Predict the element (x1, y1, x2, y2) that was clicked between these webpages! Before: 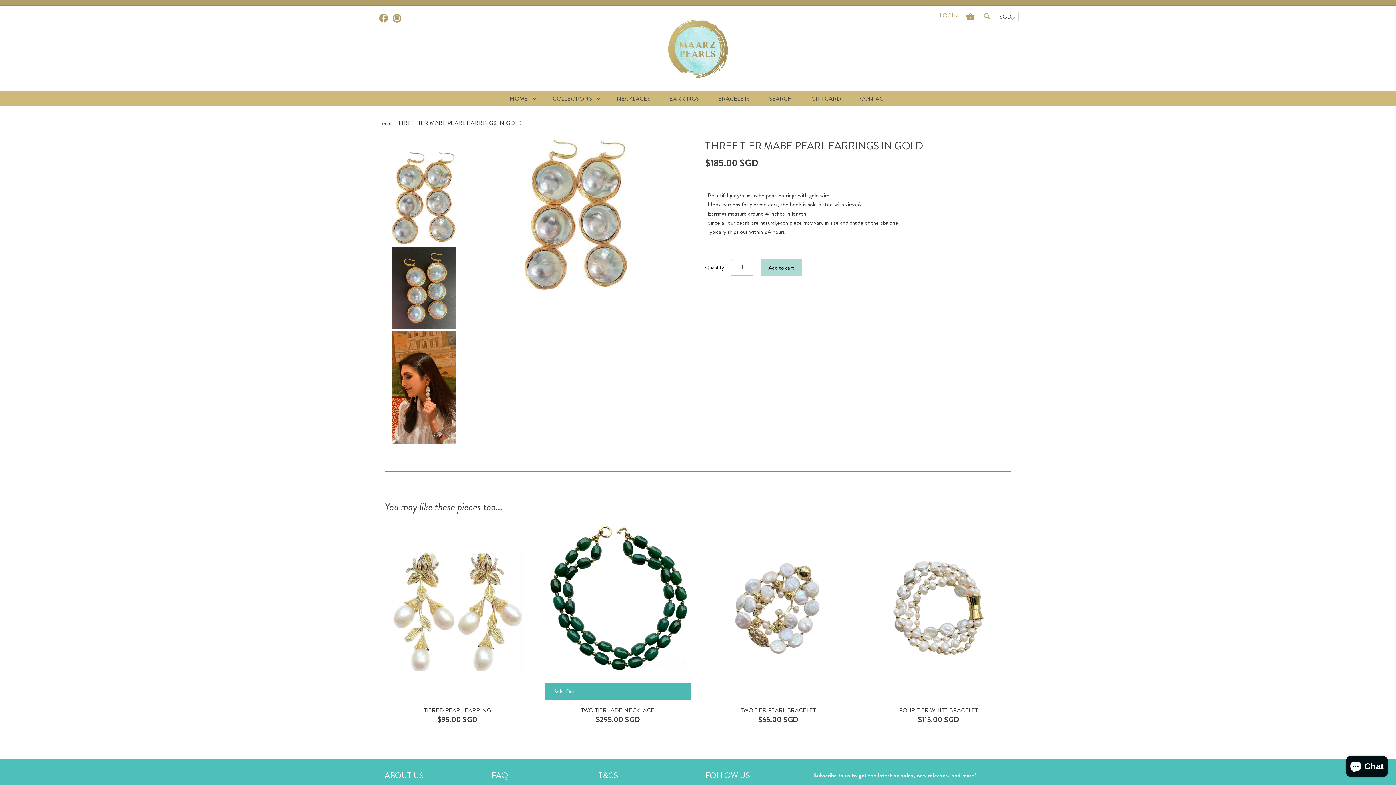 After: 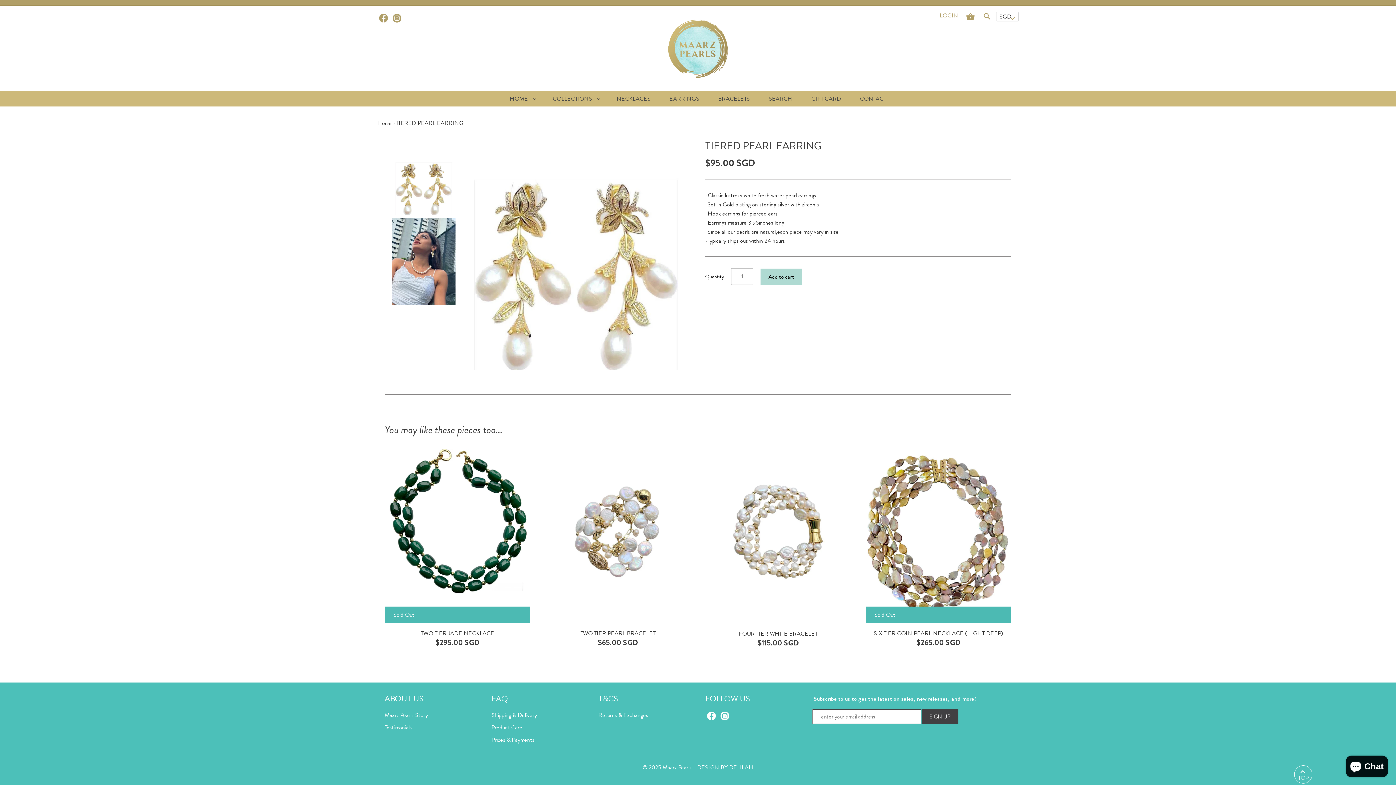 Action: bbox: (384, 706, 530, 714) label: TIERED PEARL EARRING